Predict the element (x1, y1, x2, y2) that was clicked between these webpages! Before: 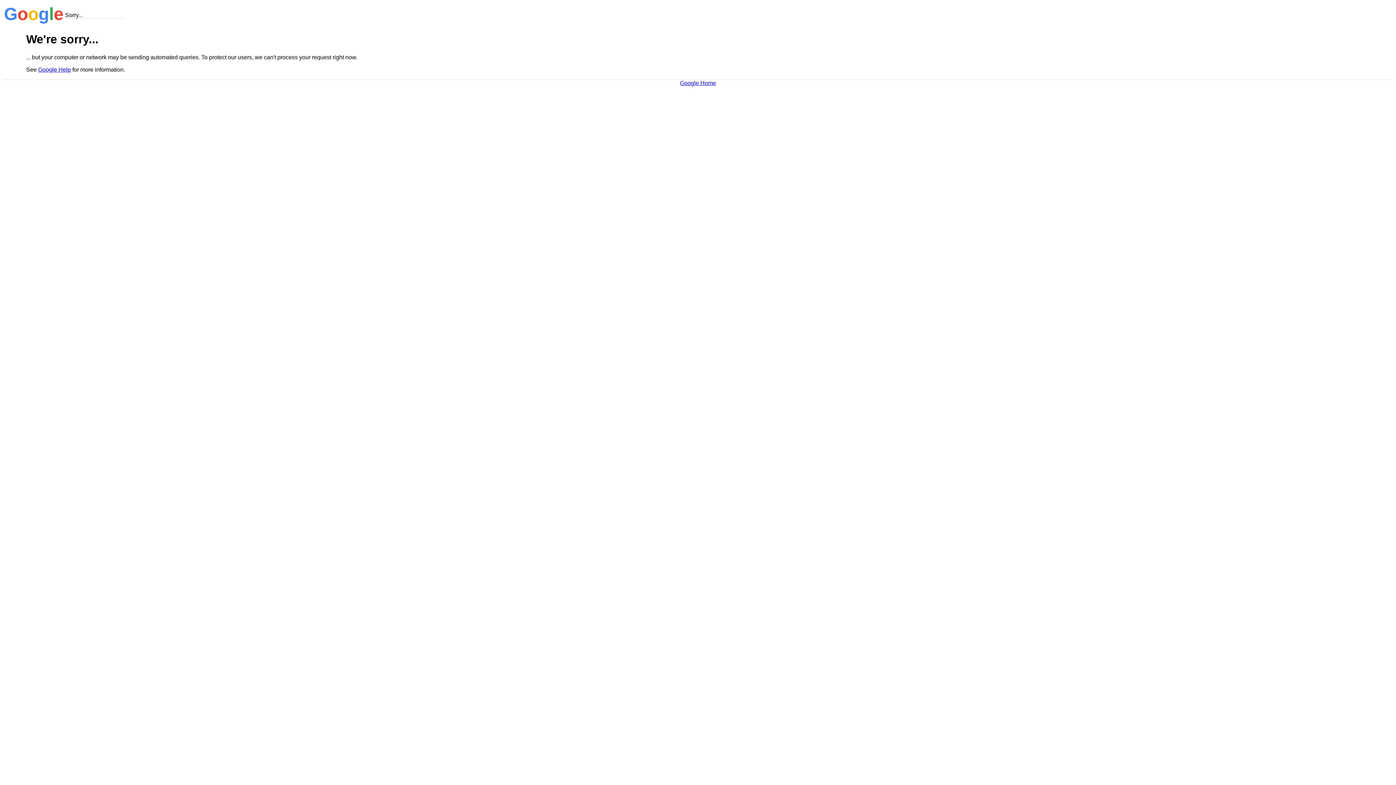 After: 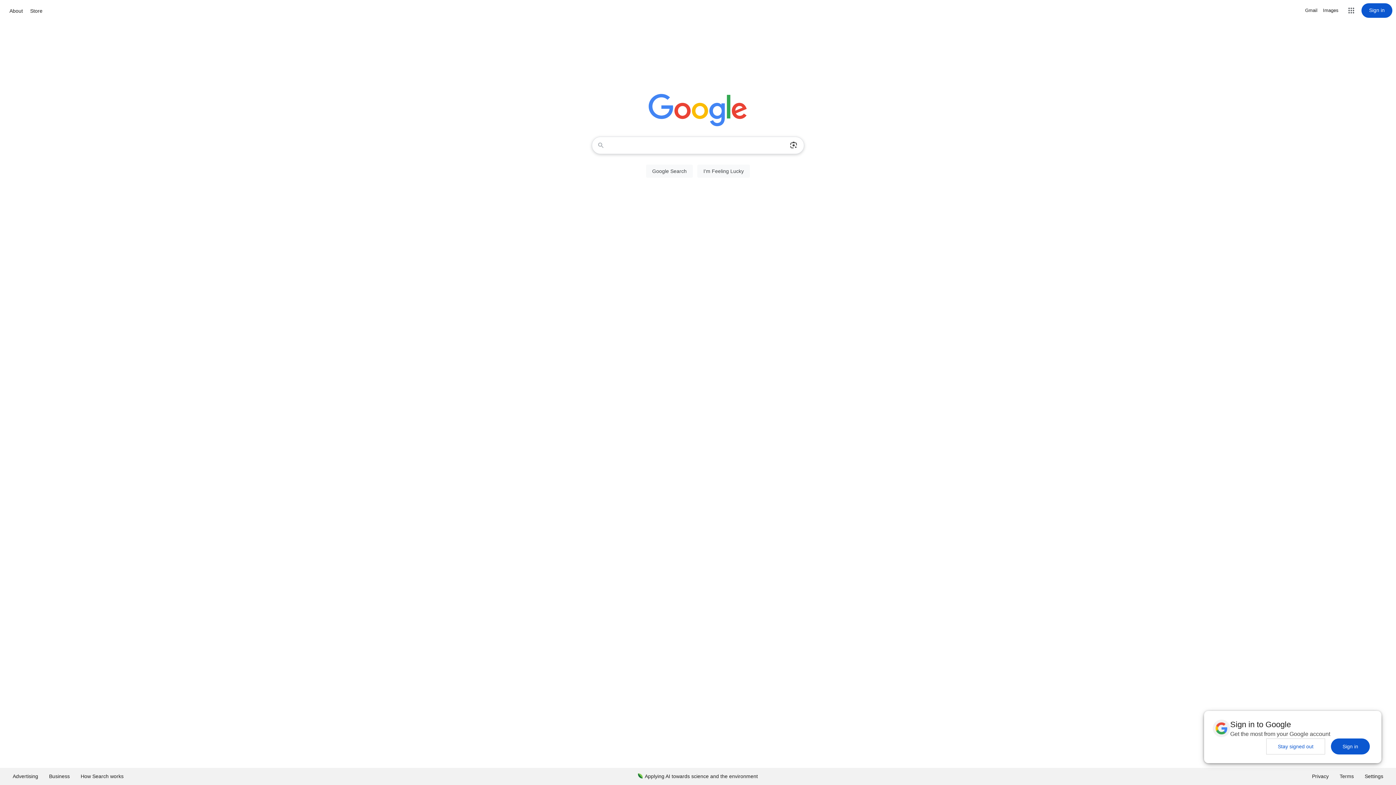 Action: label: Google Home bbox: (680, 79, 716, 86)